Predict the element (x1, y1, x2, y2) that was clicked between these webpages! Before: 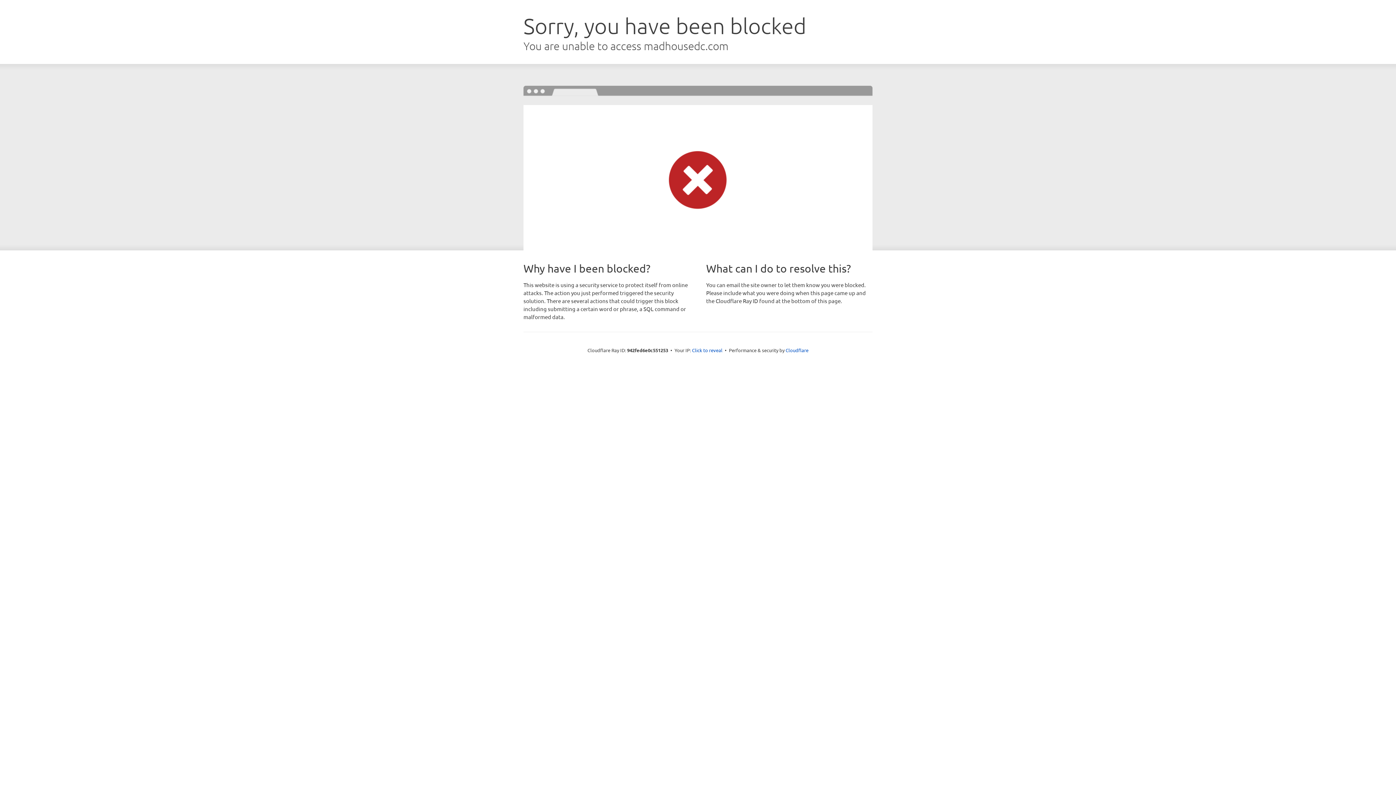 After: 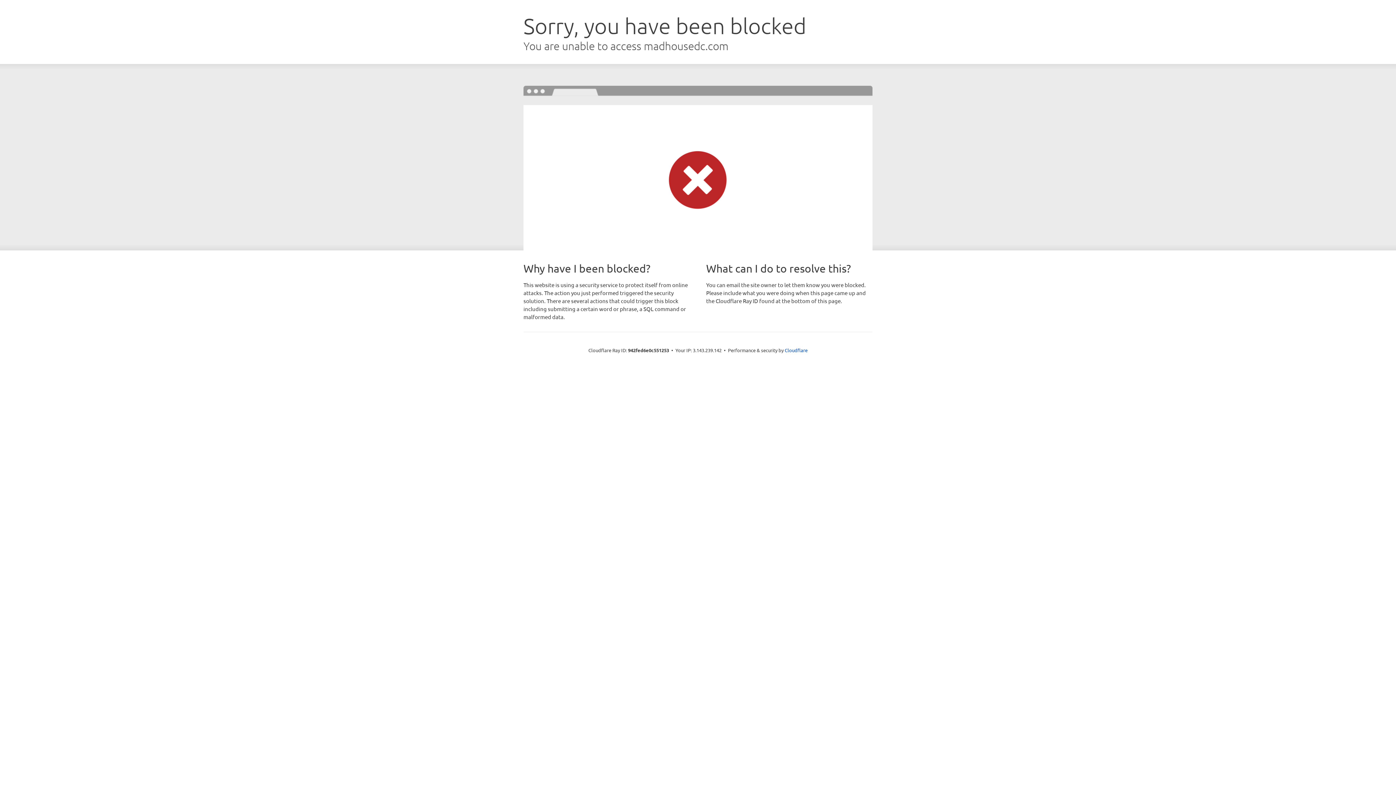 Action: bbox: (692, 346, 722, 353) label: Click to reveal